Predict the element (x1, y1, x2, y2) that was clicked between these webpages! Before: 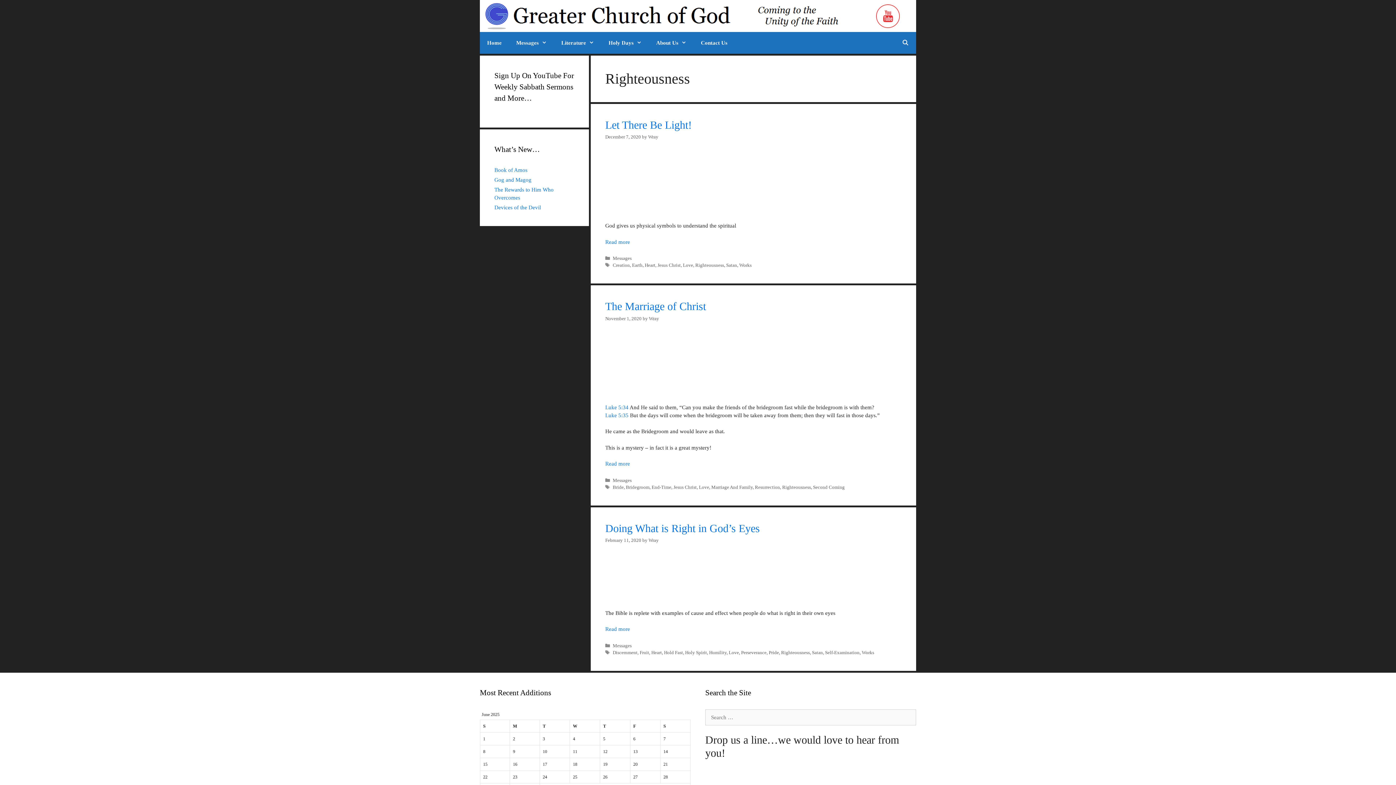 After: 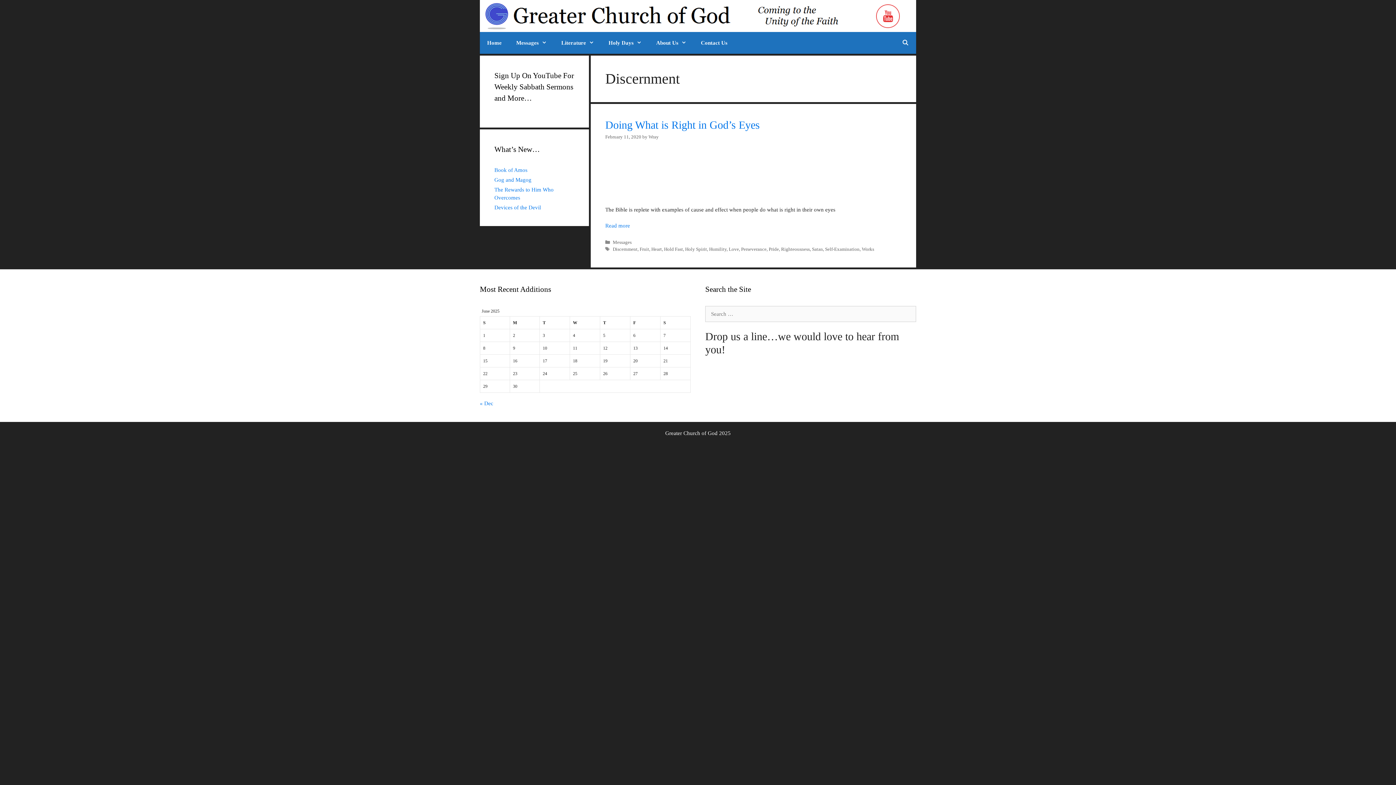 Action: label: Discernment bbox: (612, 650, 637, 655)